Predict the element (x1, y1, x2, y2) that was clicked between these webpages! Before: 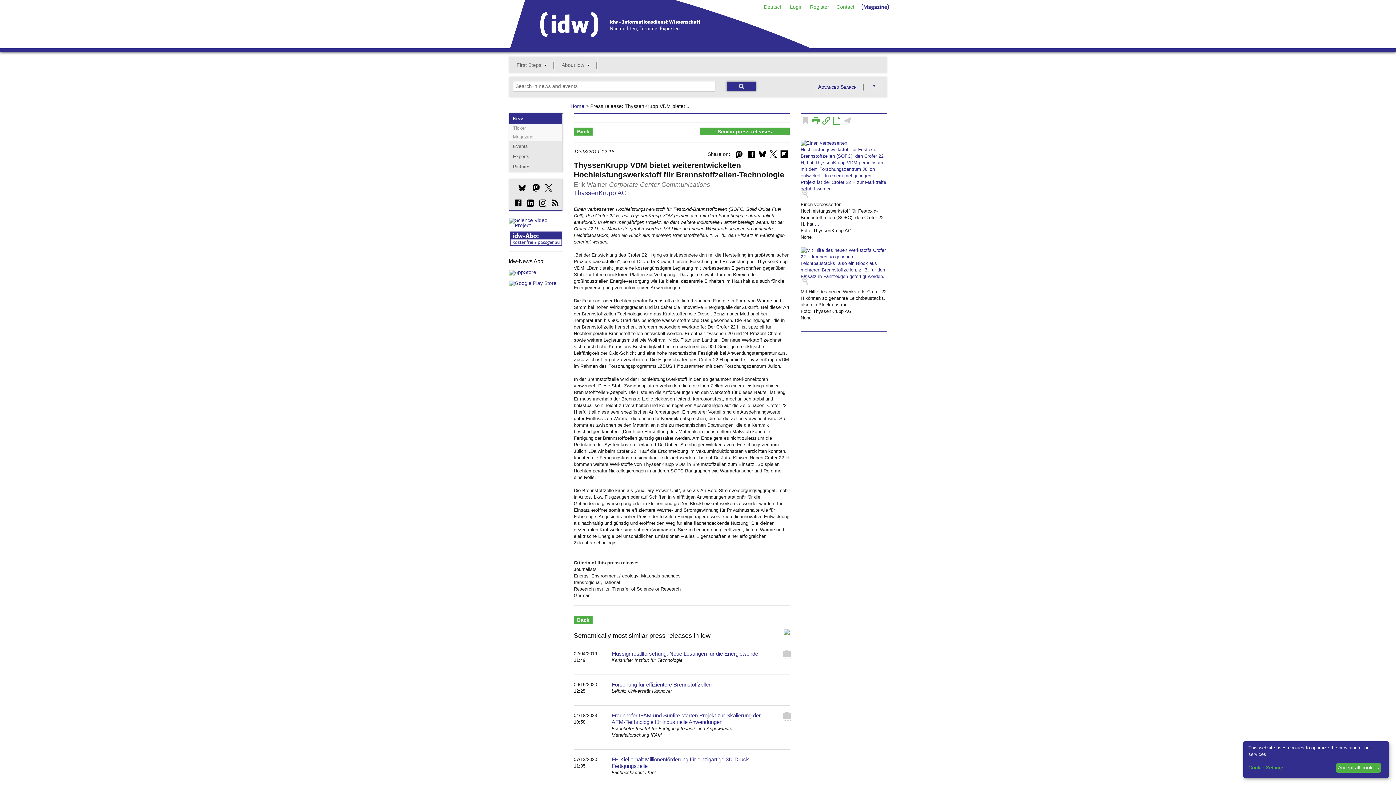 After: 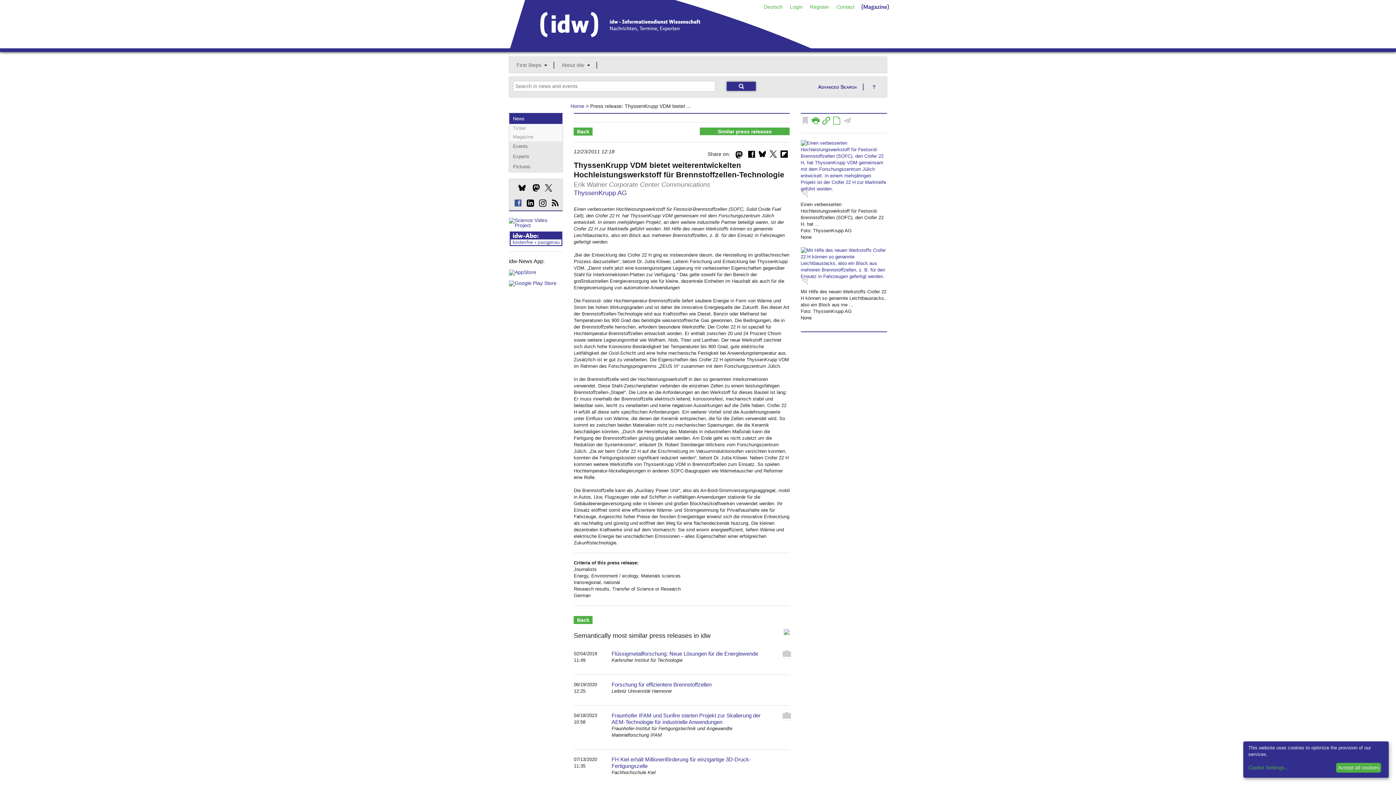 Action: label: d bbox: (514, 199, 521, 206)